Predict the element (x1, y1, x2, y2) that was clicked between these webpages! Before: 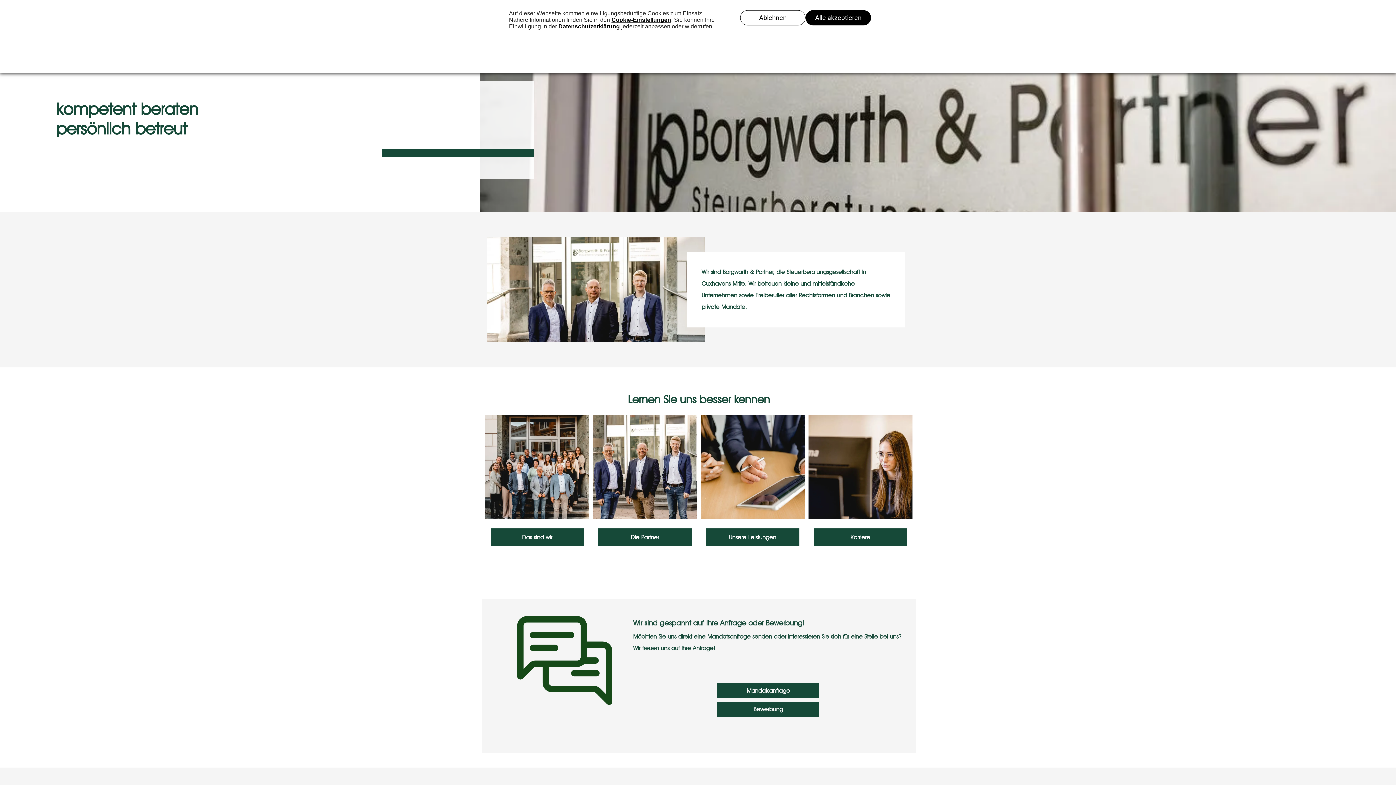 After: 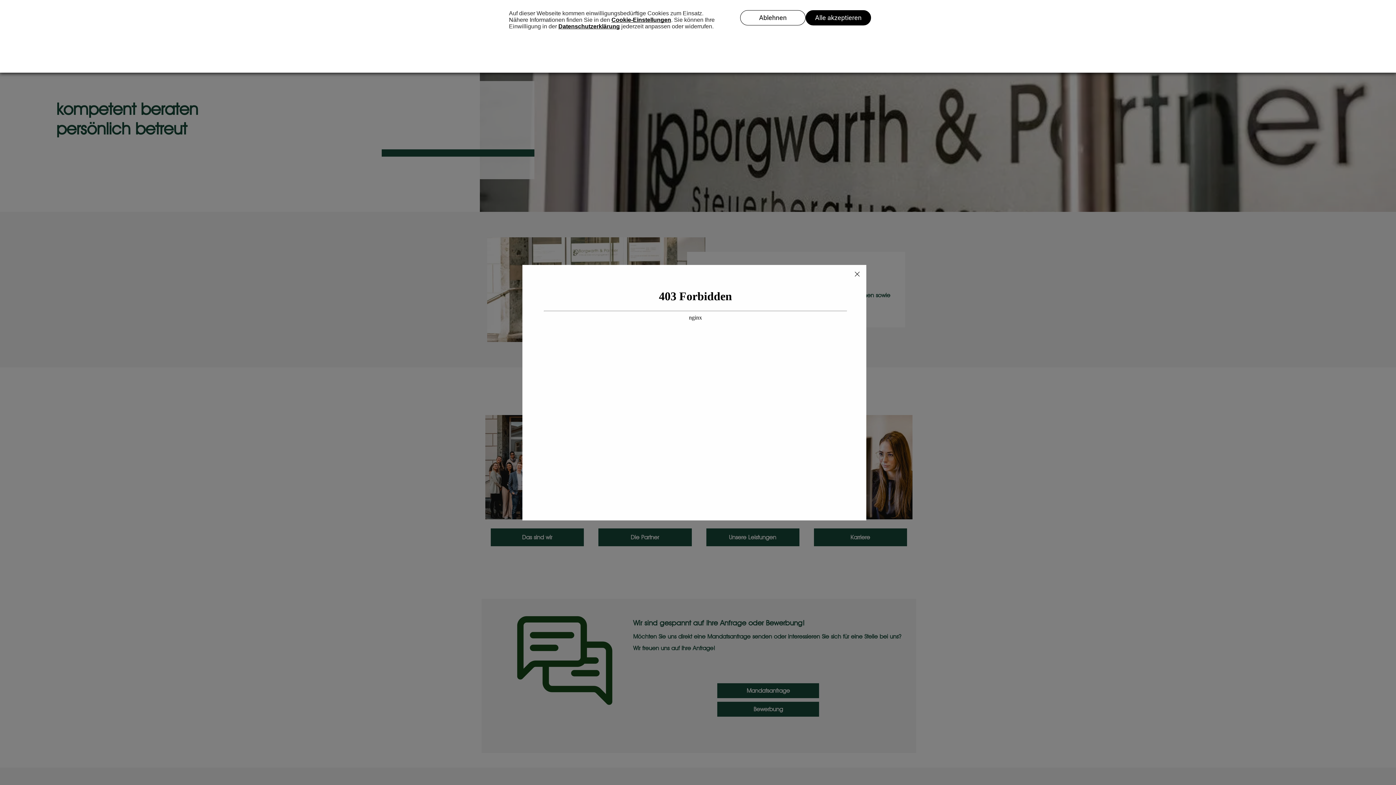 Action: label: Mandatsanfrage bbox: (717, 683, 819, 698)